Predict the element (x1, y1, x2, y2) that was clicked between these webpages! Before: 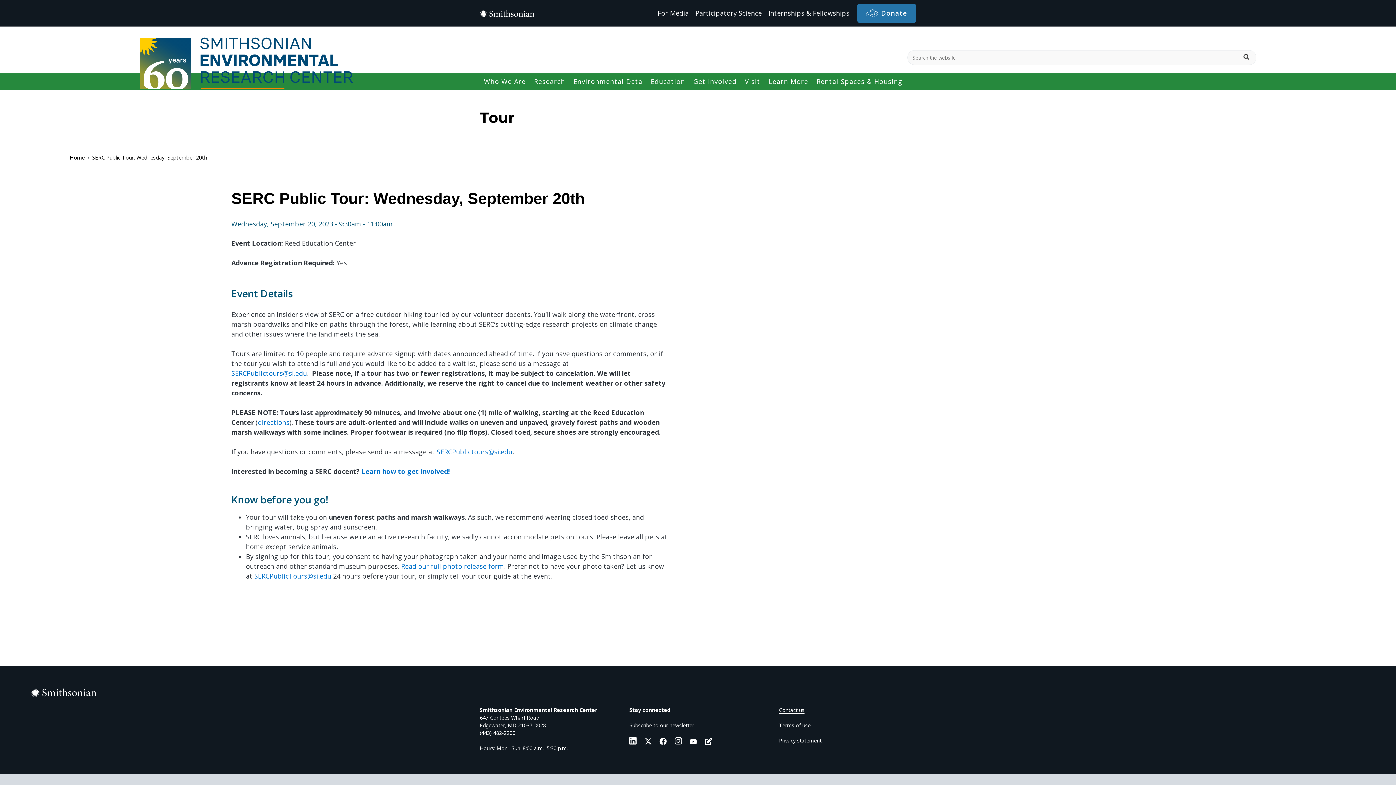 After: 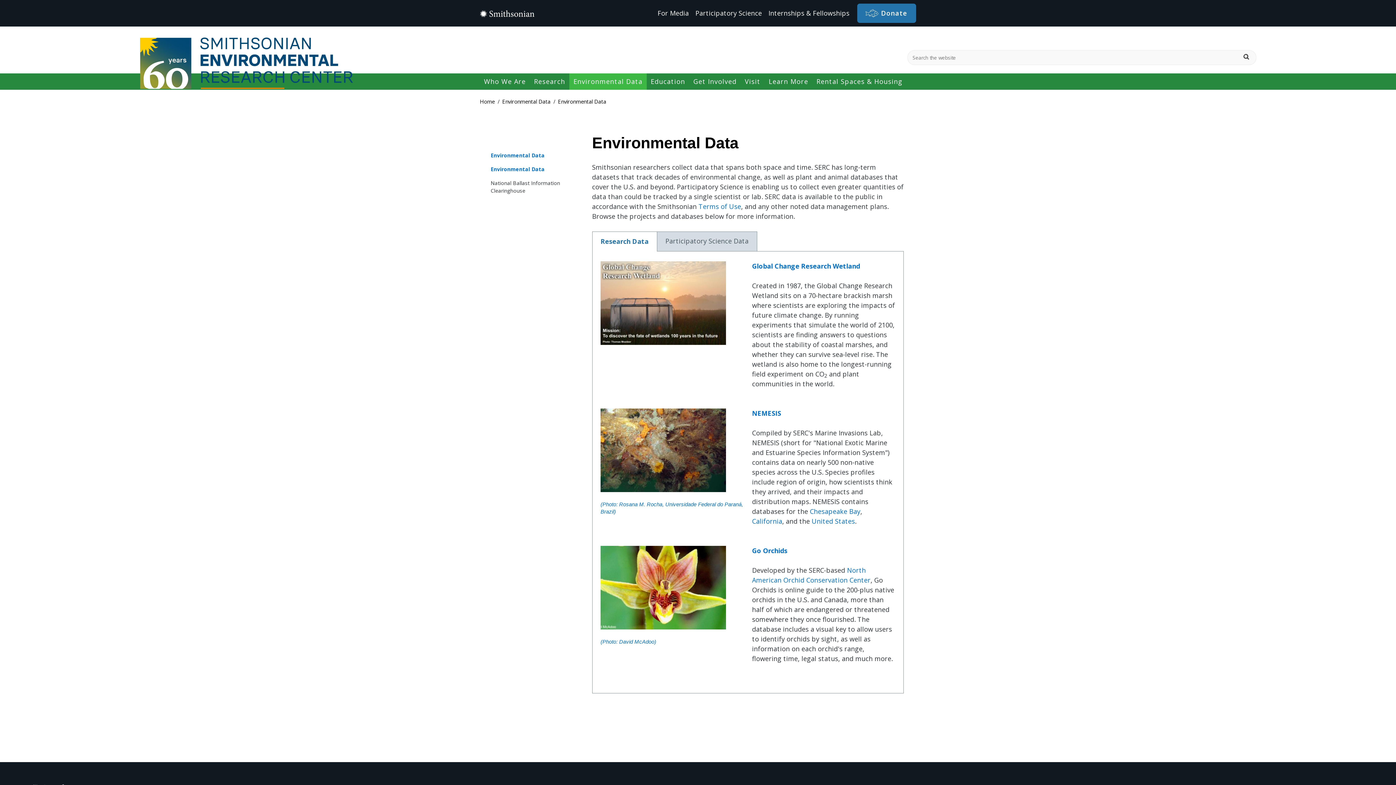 Action: bbox: (569, 73, 646, 89) label: Environmental Data